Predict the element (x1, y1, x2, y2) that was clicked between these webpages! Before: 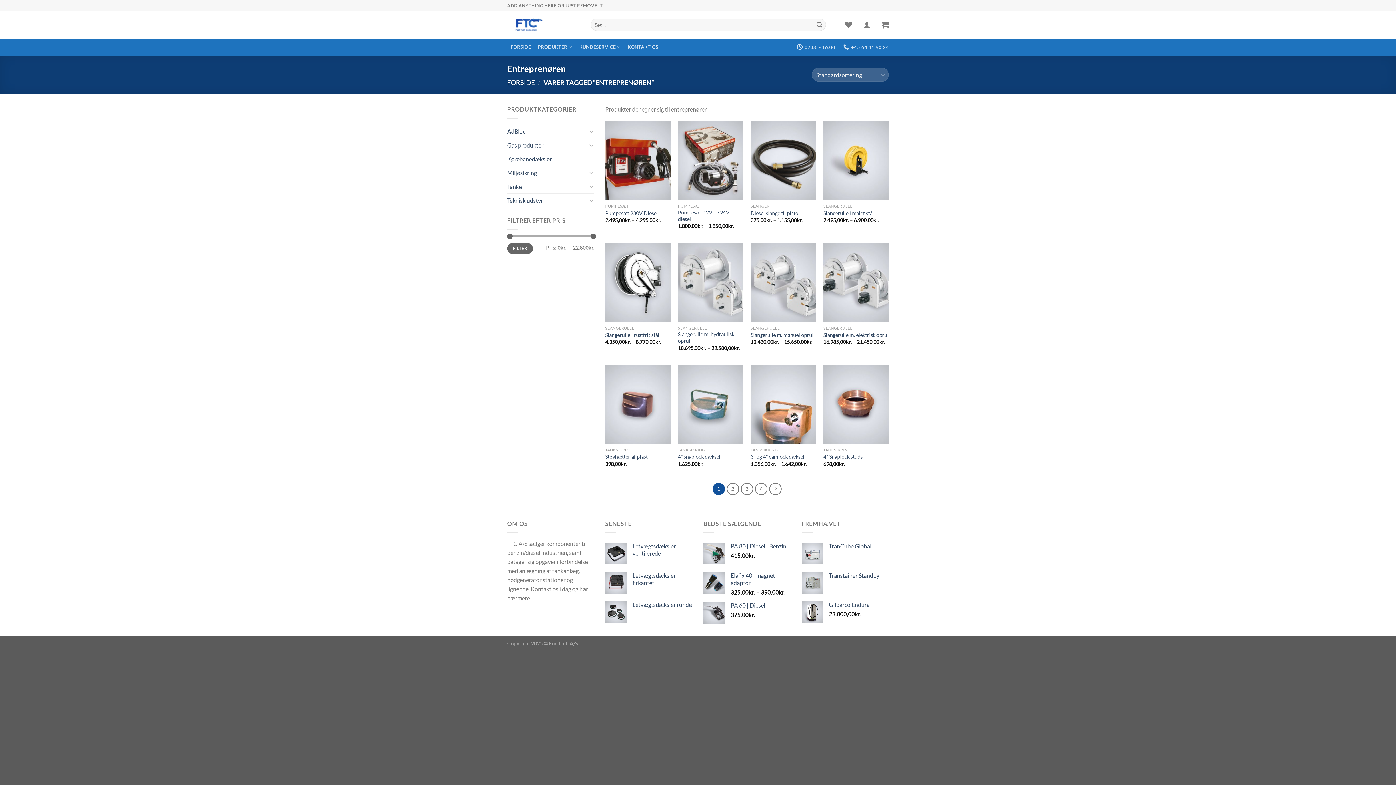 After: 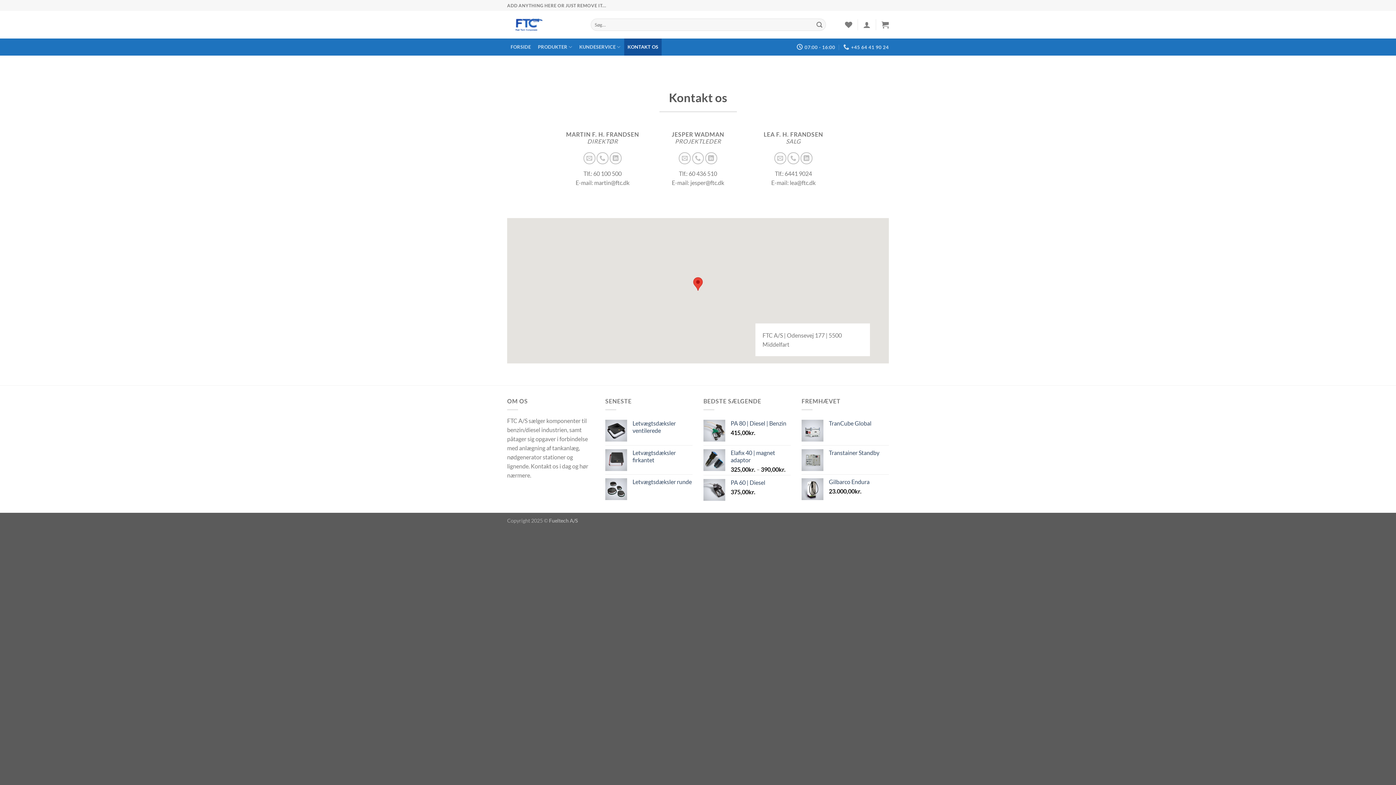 Action: bbox: (624, 38, 661, 55) label: KONTAKT OS